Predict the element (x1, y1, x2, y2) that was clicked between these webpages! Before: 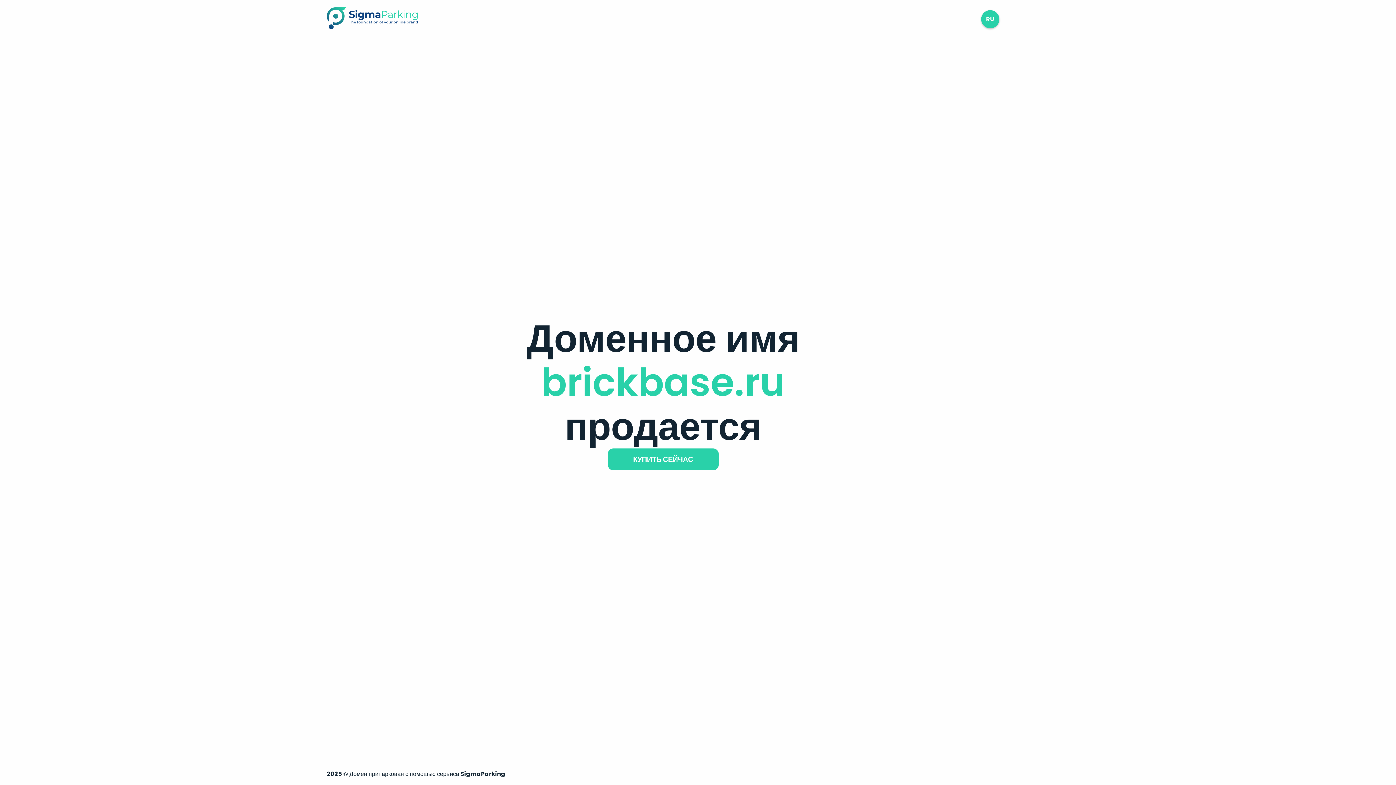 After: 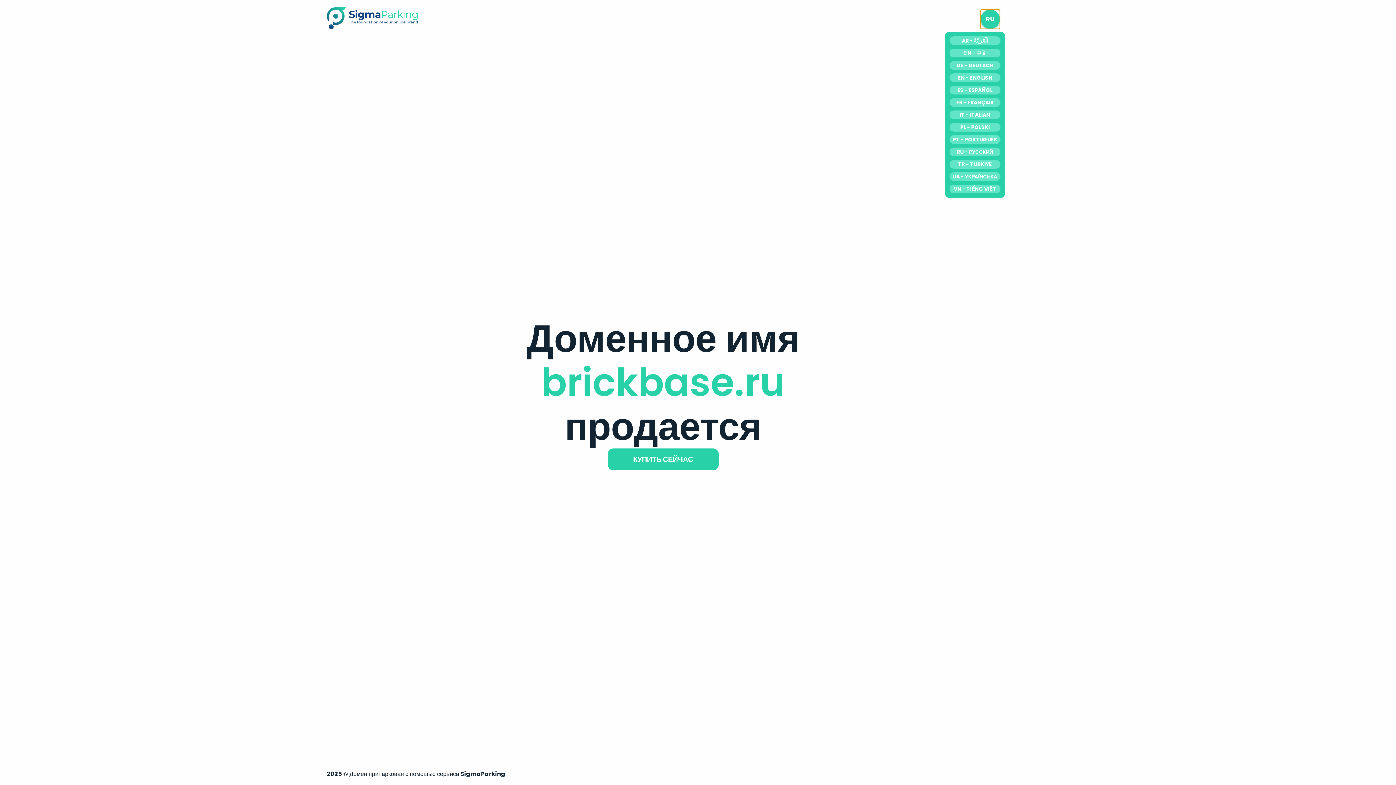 Action: bbox: (981, 10, 999, 28) label: RU